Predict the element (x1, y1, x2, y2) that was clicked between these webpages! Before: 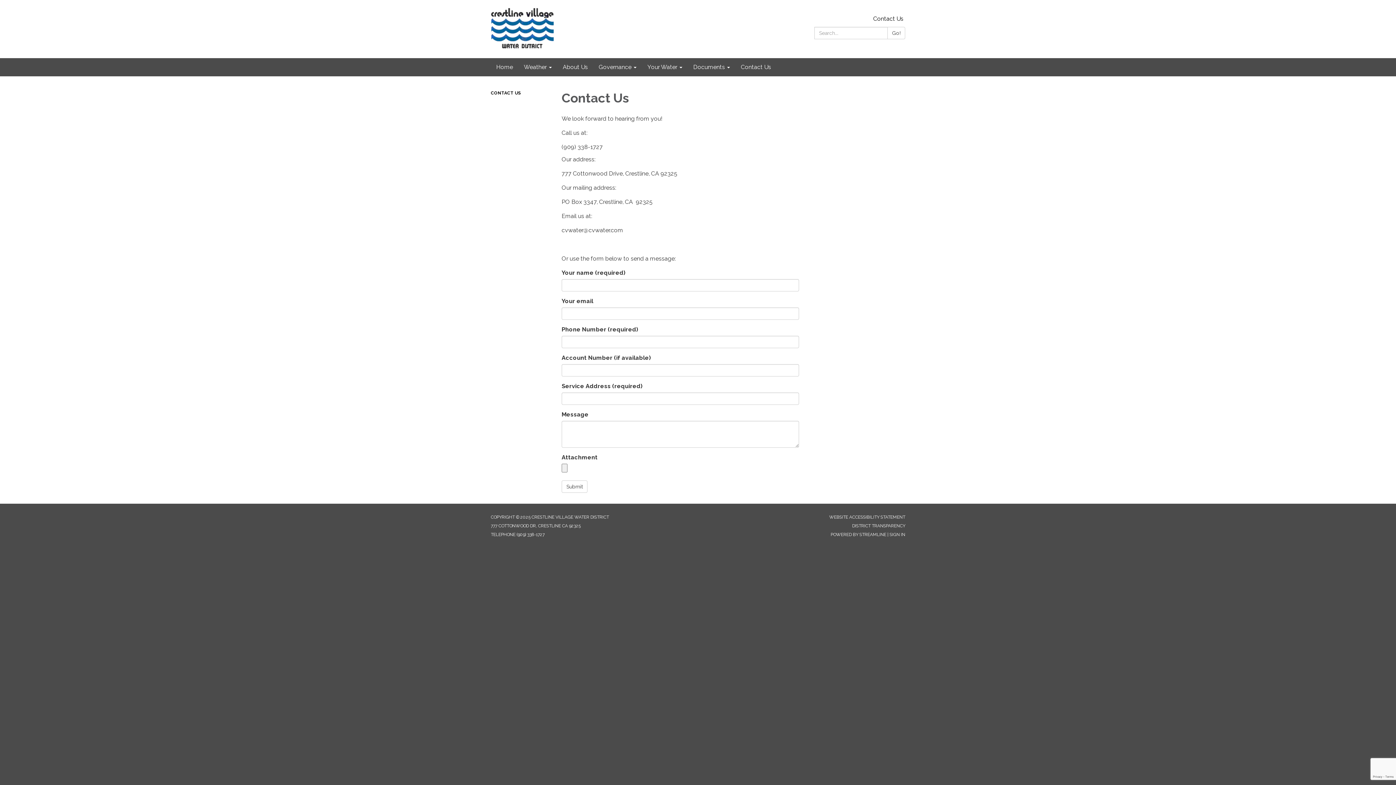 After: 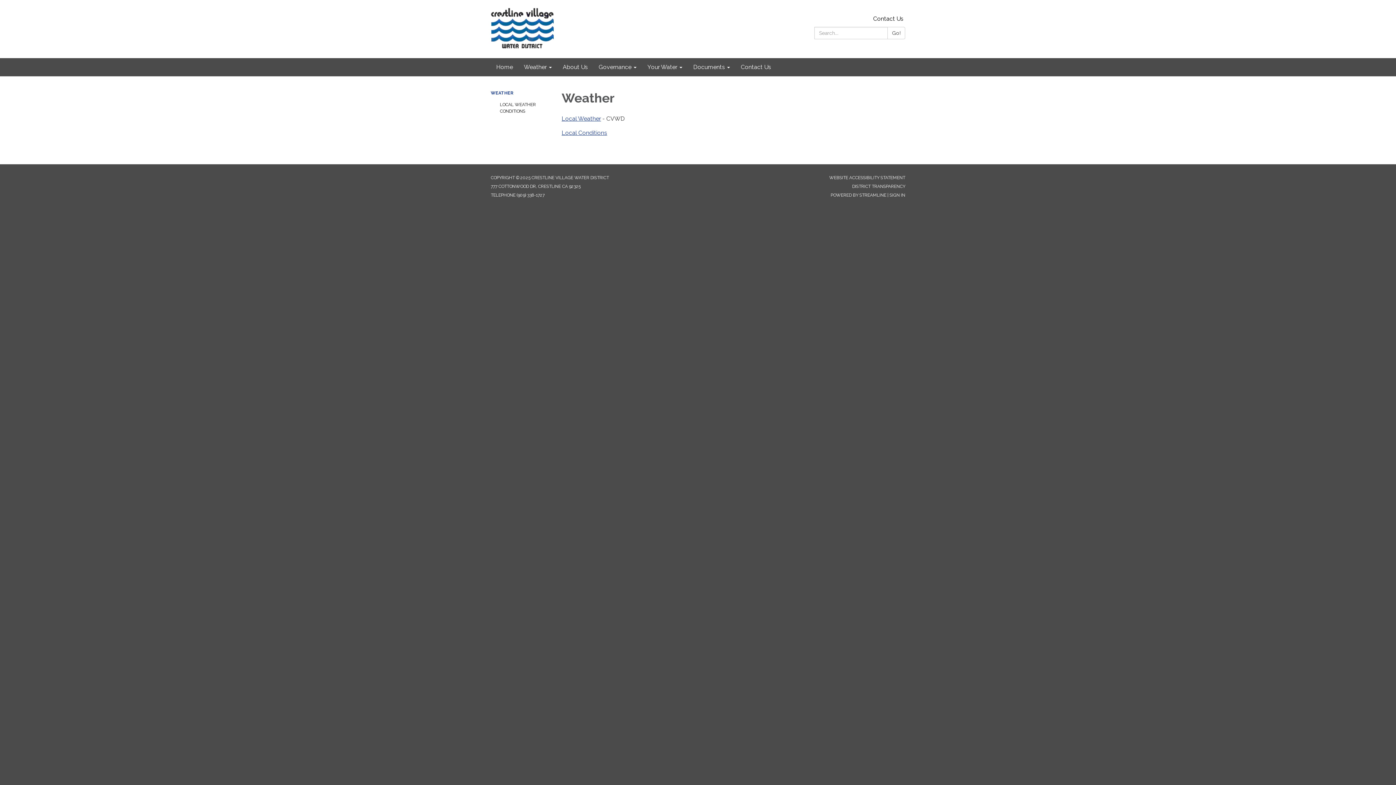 Action: bbox: (518, 58, 557, 76) label: Weather